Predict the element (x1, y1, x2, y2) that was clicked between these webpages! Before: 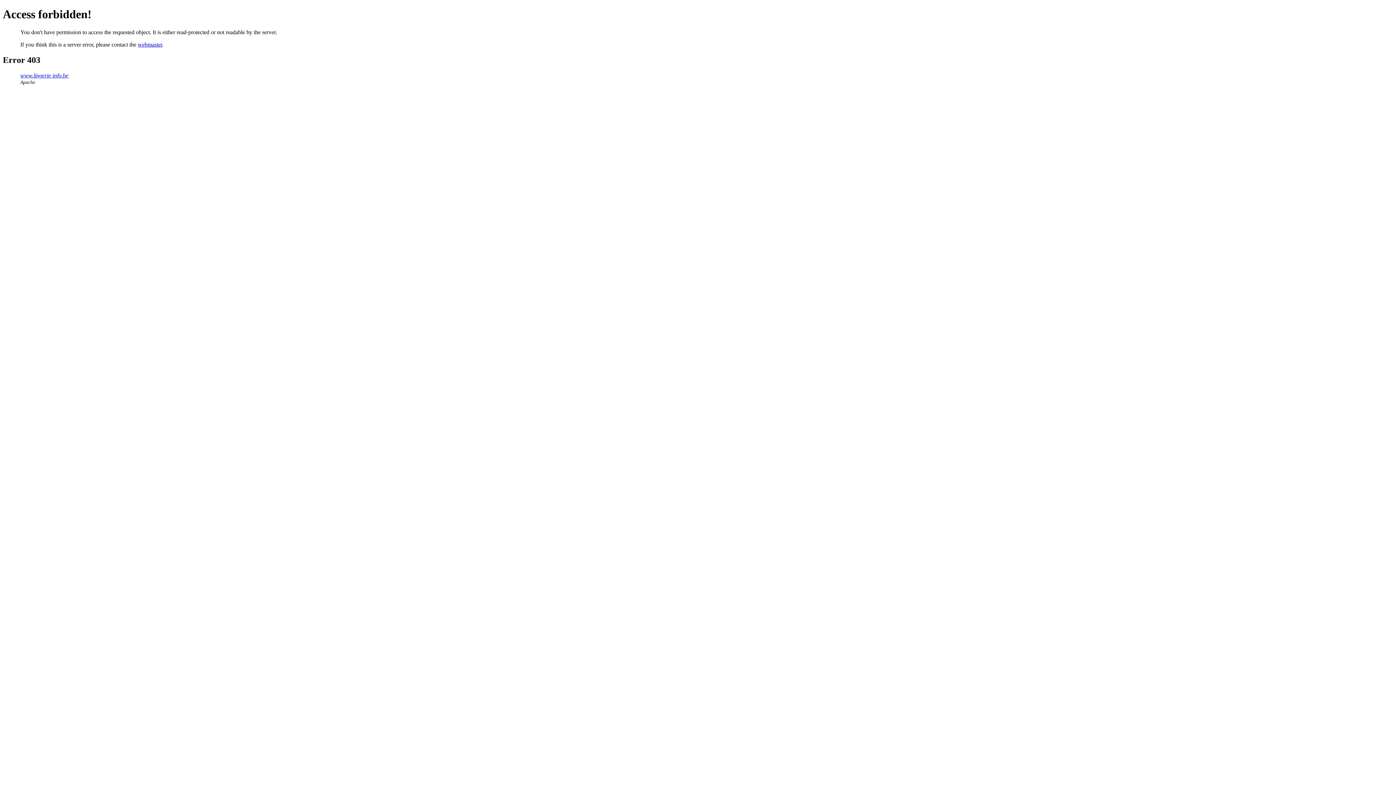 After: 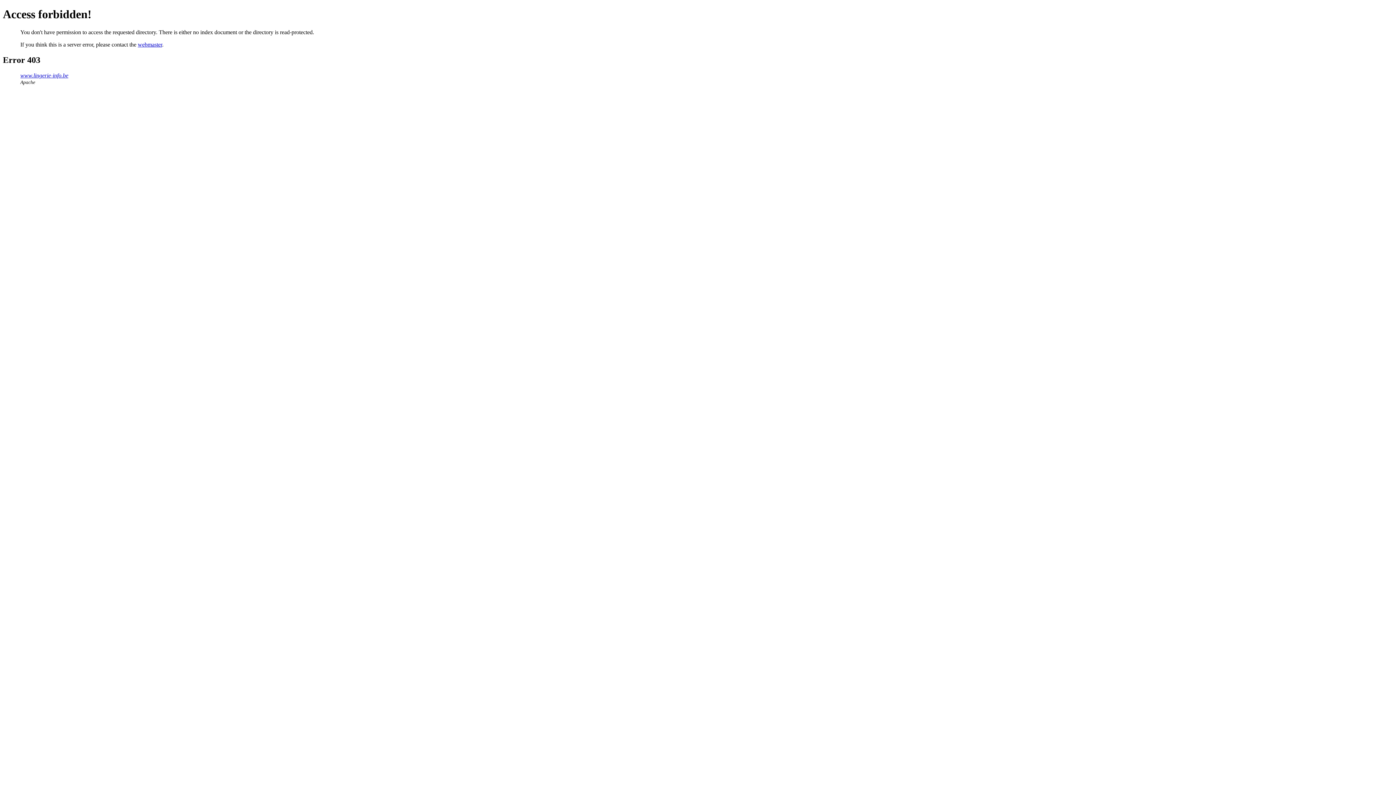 Action: bbox: (20, 72, 68, 78) label: www.lingerie-info.be